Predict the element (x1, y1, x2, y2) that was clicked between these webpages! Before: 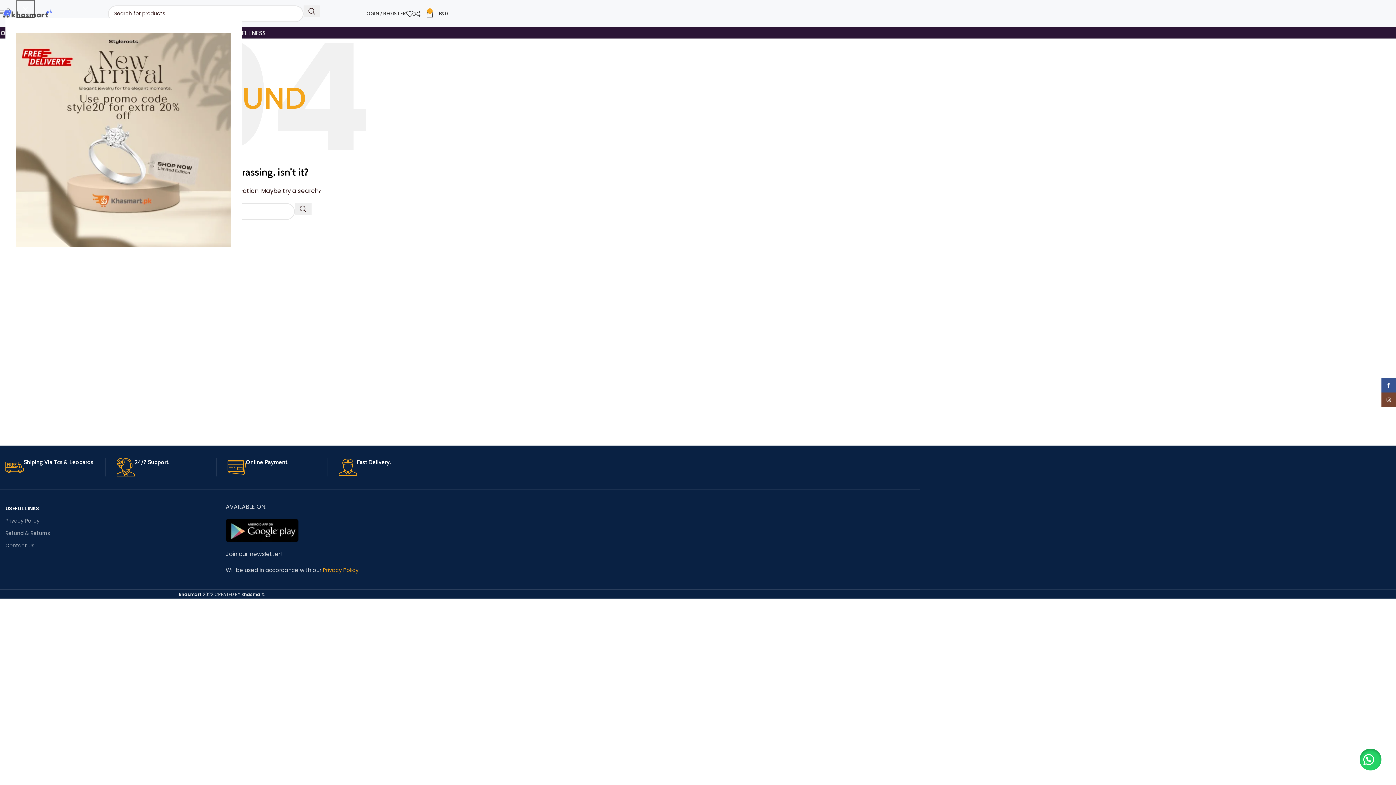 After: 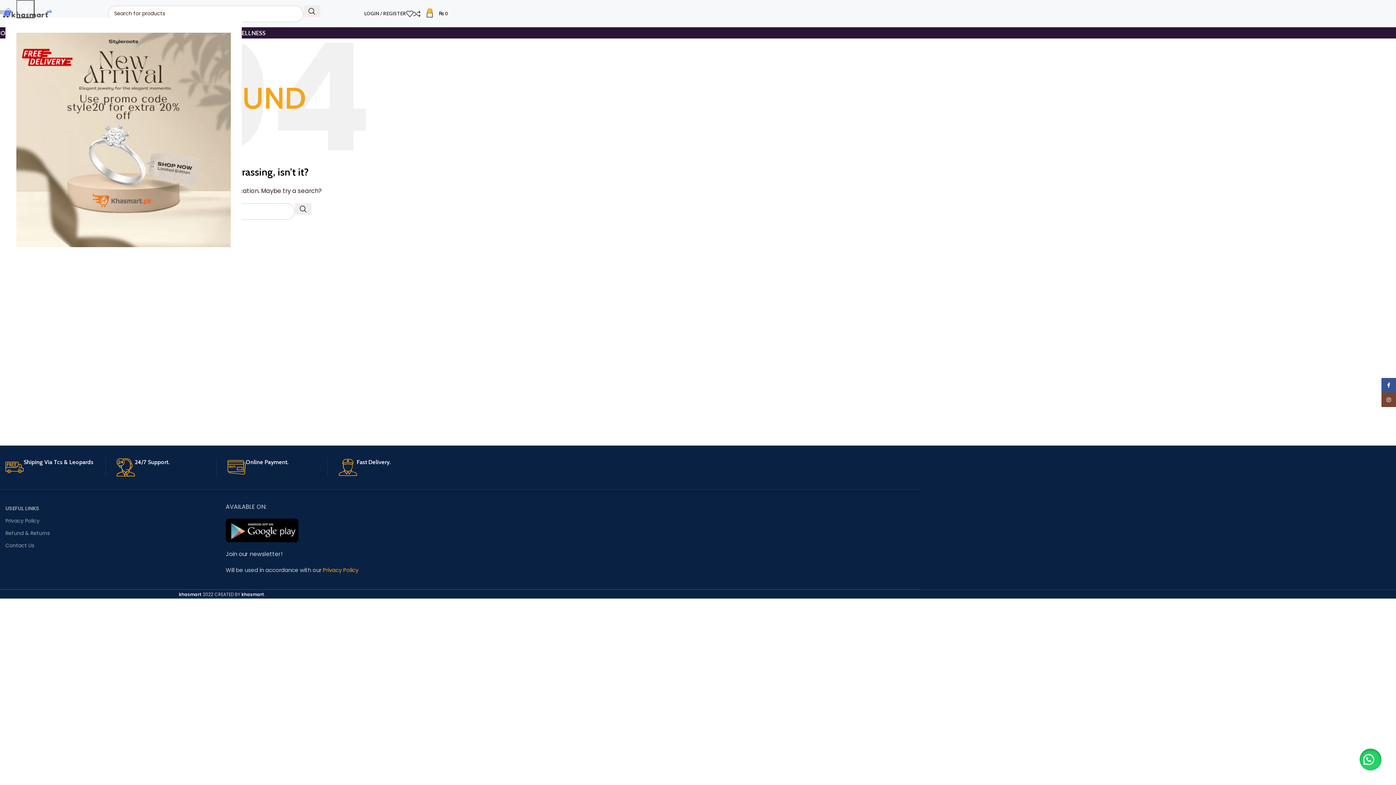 Action: bbox: (5, 502, 218, 514) label: USEFUL LINKS